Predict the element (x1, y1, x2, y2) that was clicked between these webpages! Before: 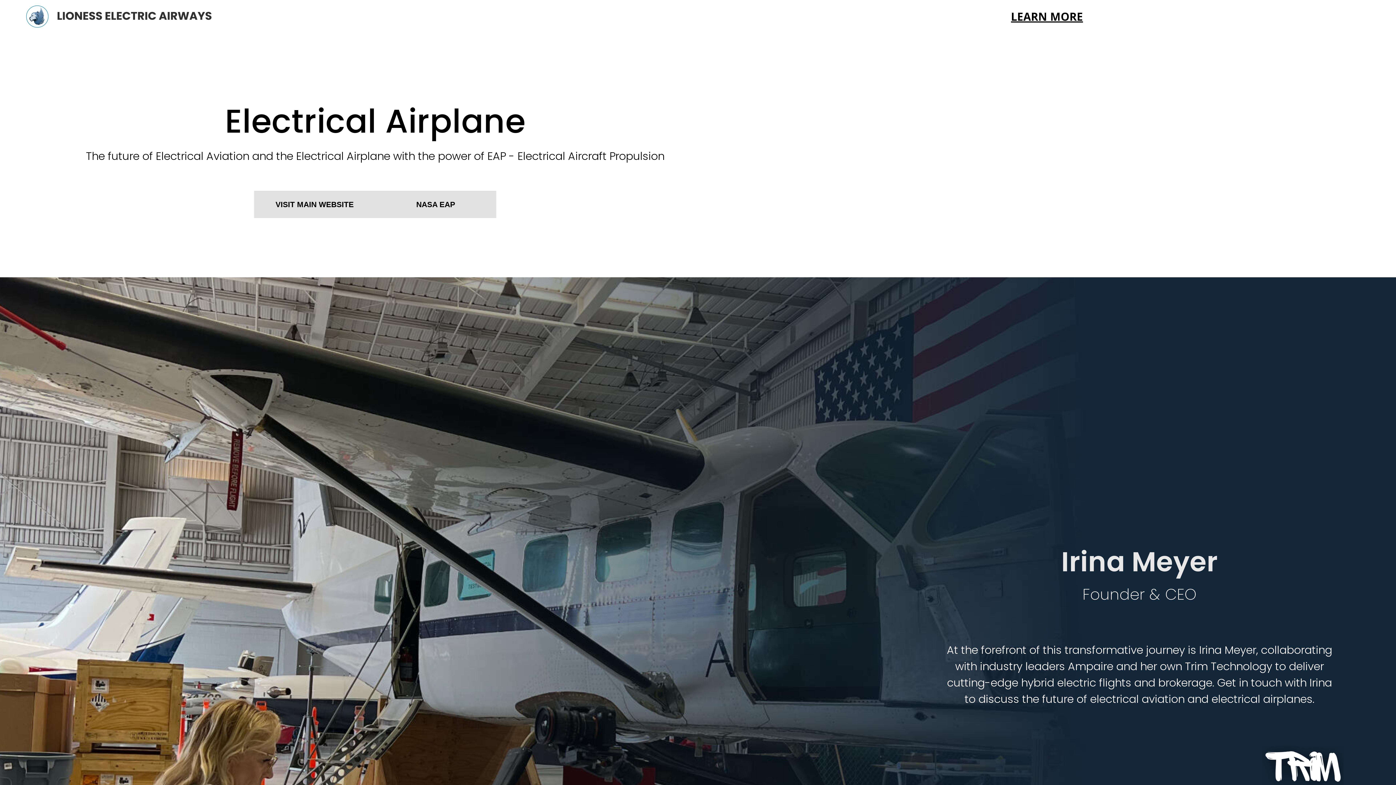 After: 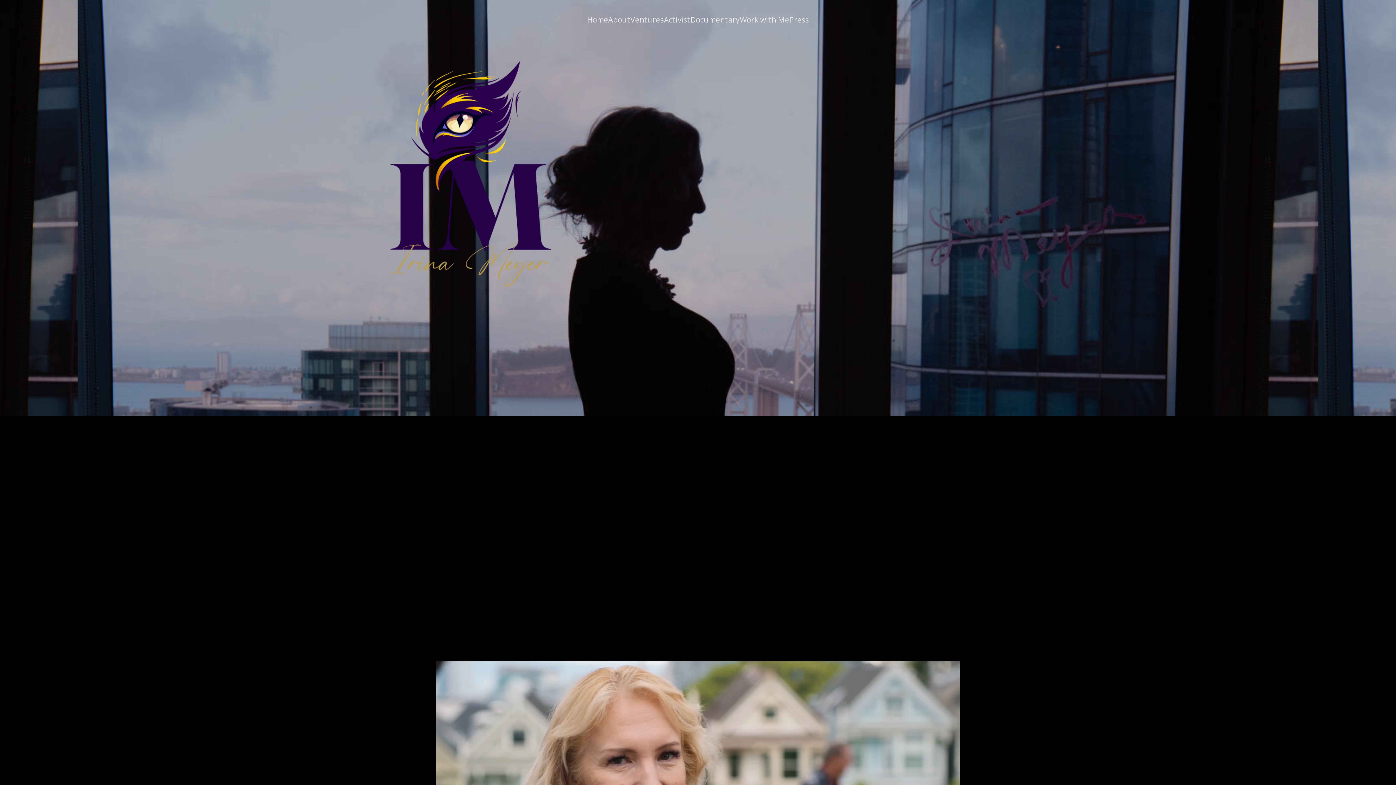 Action: label: Irina Meyer bbox: (1061, 543, 1218, 581)